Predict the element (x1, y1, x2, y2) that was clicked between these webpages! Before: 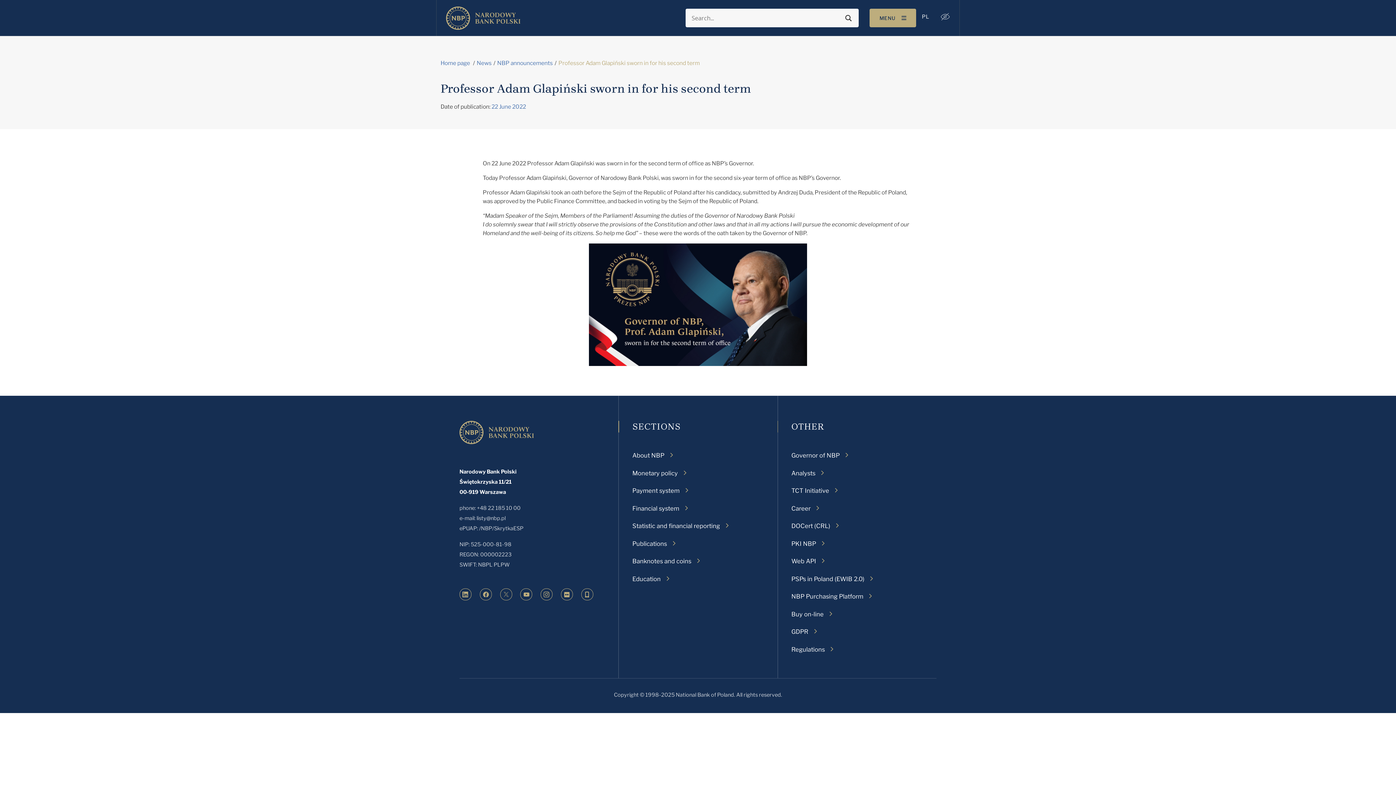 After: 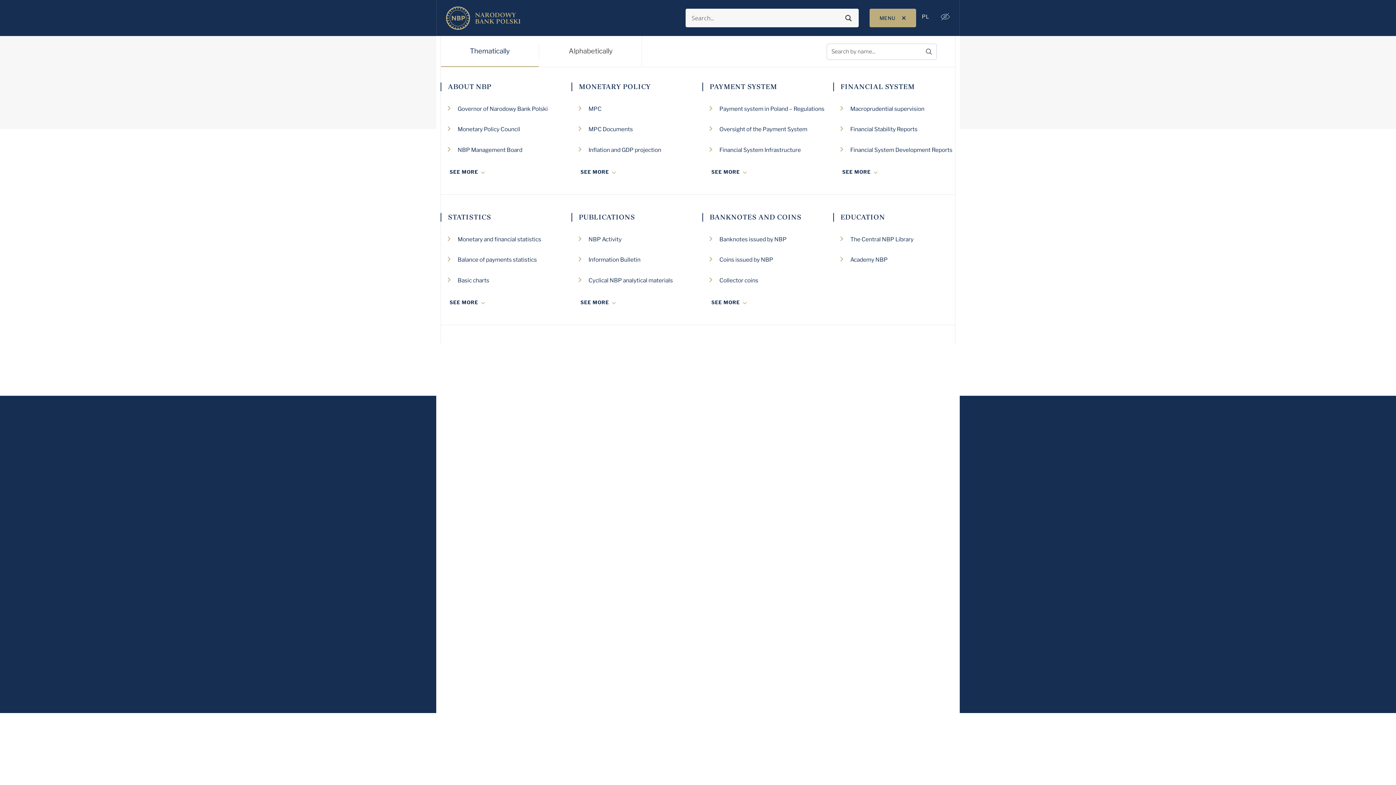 Action: bbox: (869, 8, 916, 27) label: Toggle navigation